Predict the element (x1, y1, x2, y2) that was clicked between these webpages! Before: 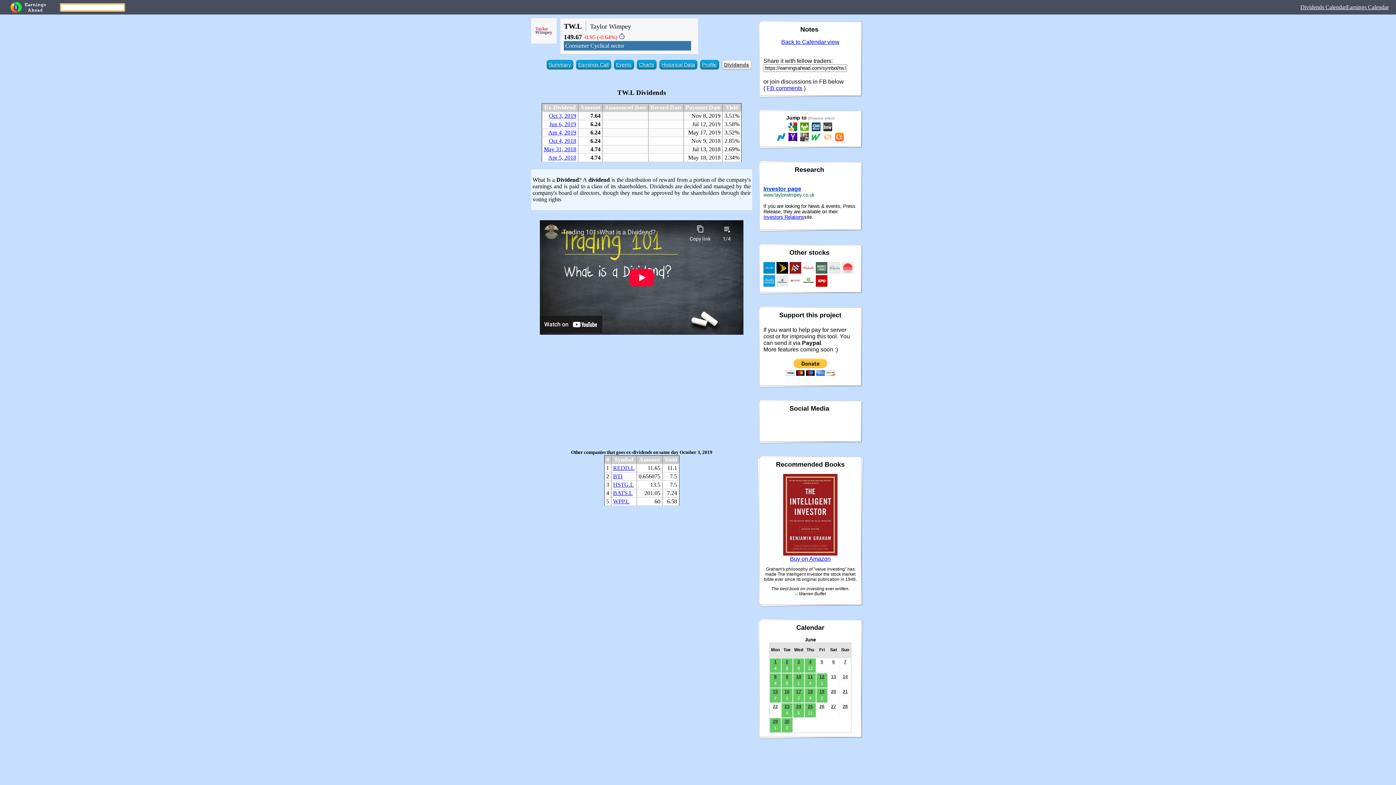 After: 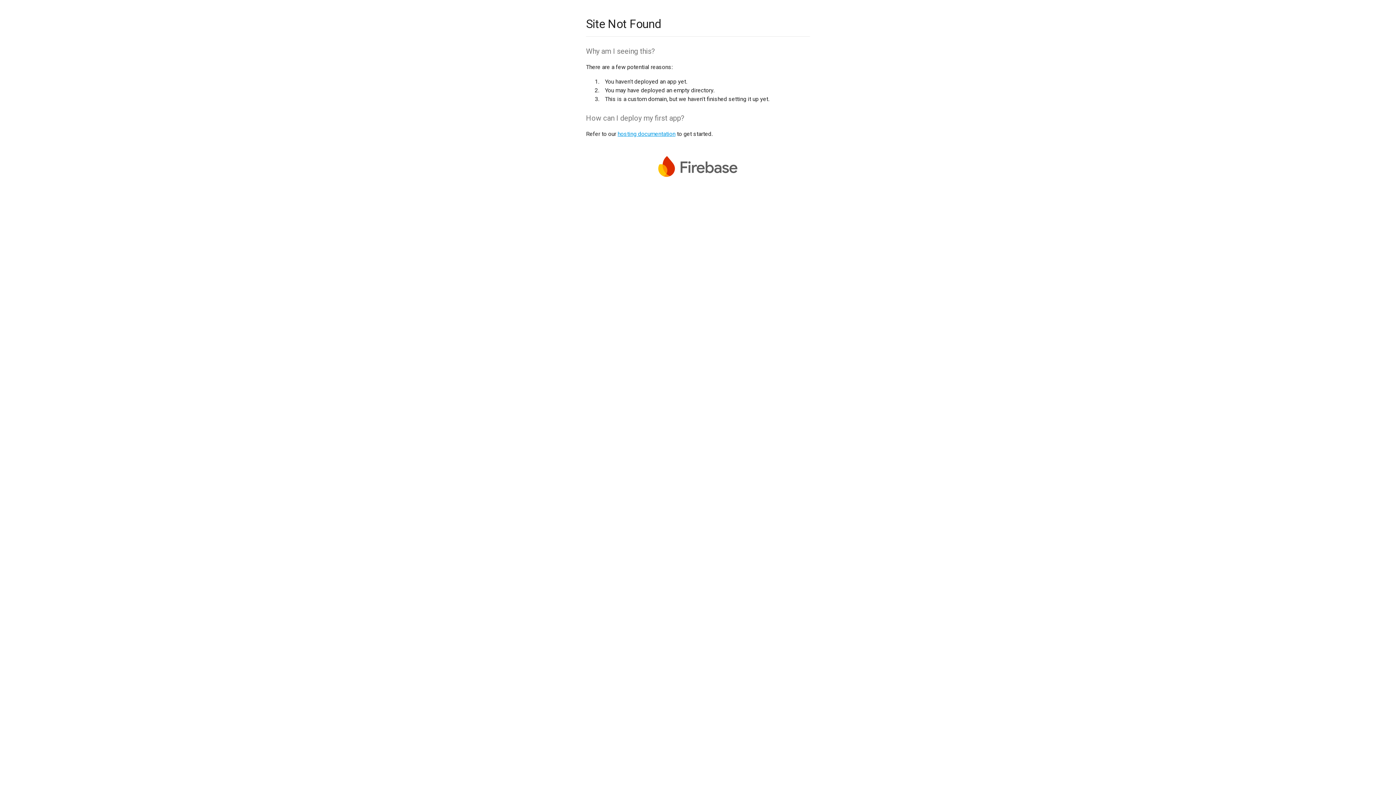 Action: bbox: (763, 268, 775, 274)